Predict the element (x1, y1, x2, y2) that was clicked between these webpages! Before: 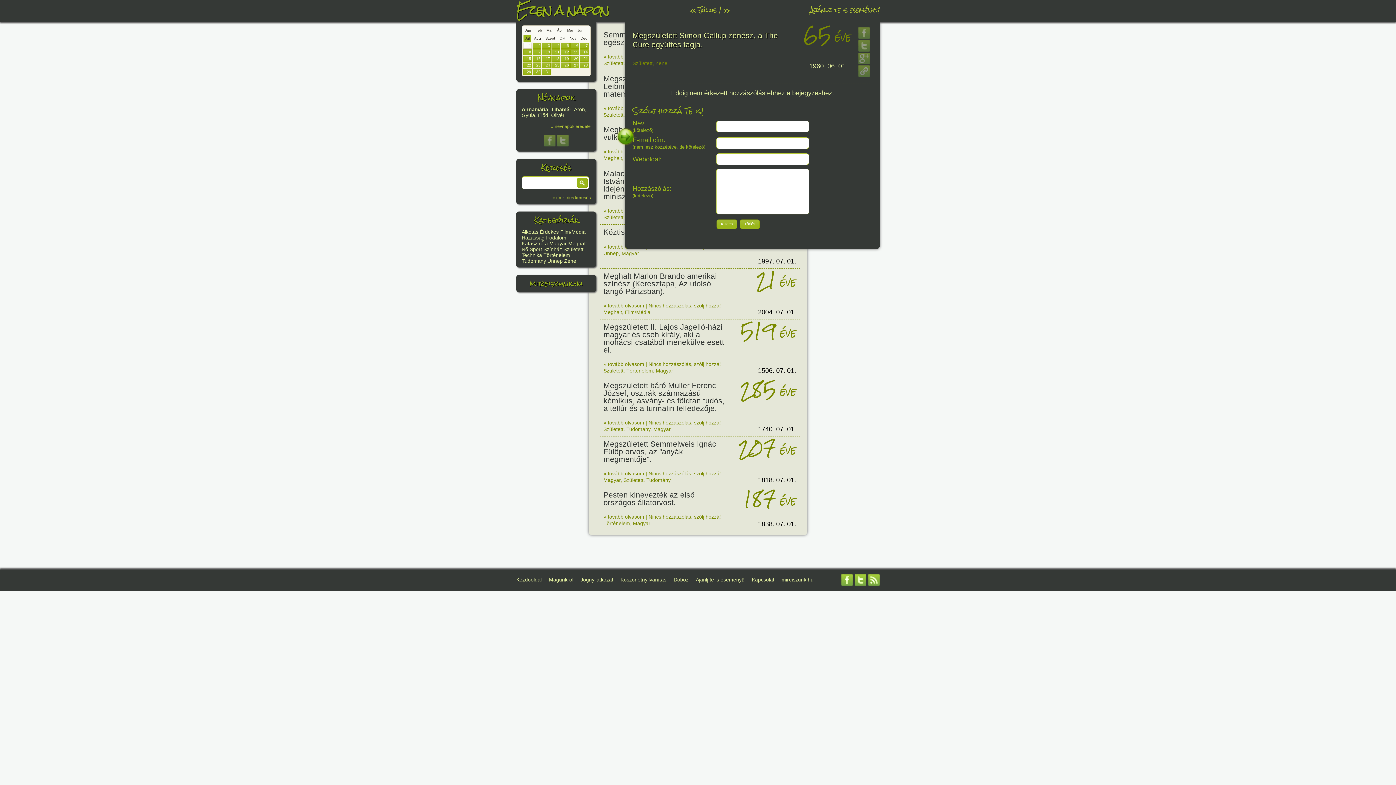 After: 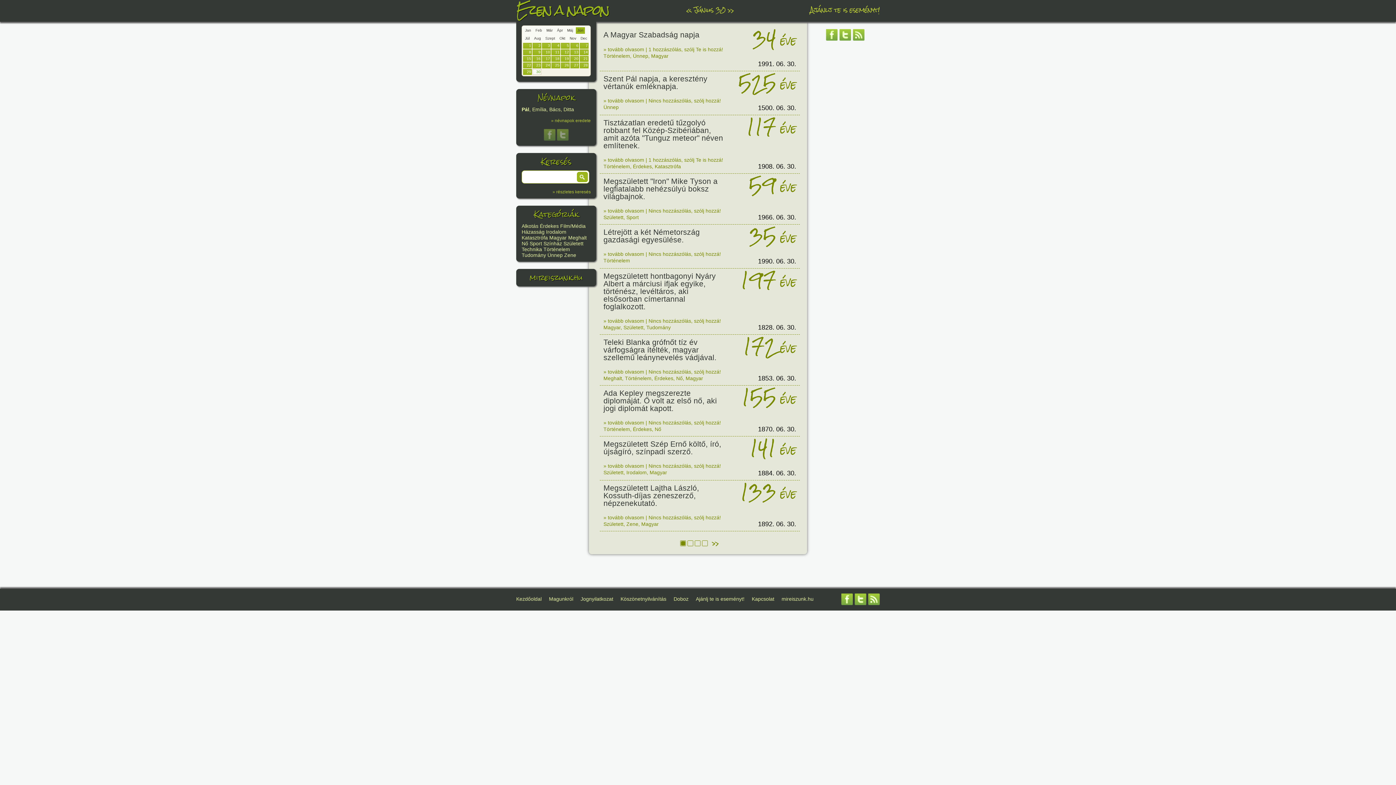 Action: bbox: (690, 3, 695, 16) label: «